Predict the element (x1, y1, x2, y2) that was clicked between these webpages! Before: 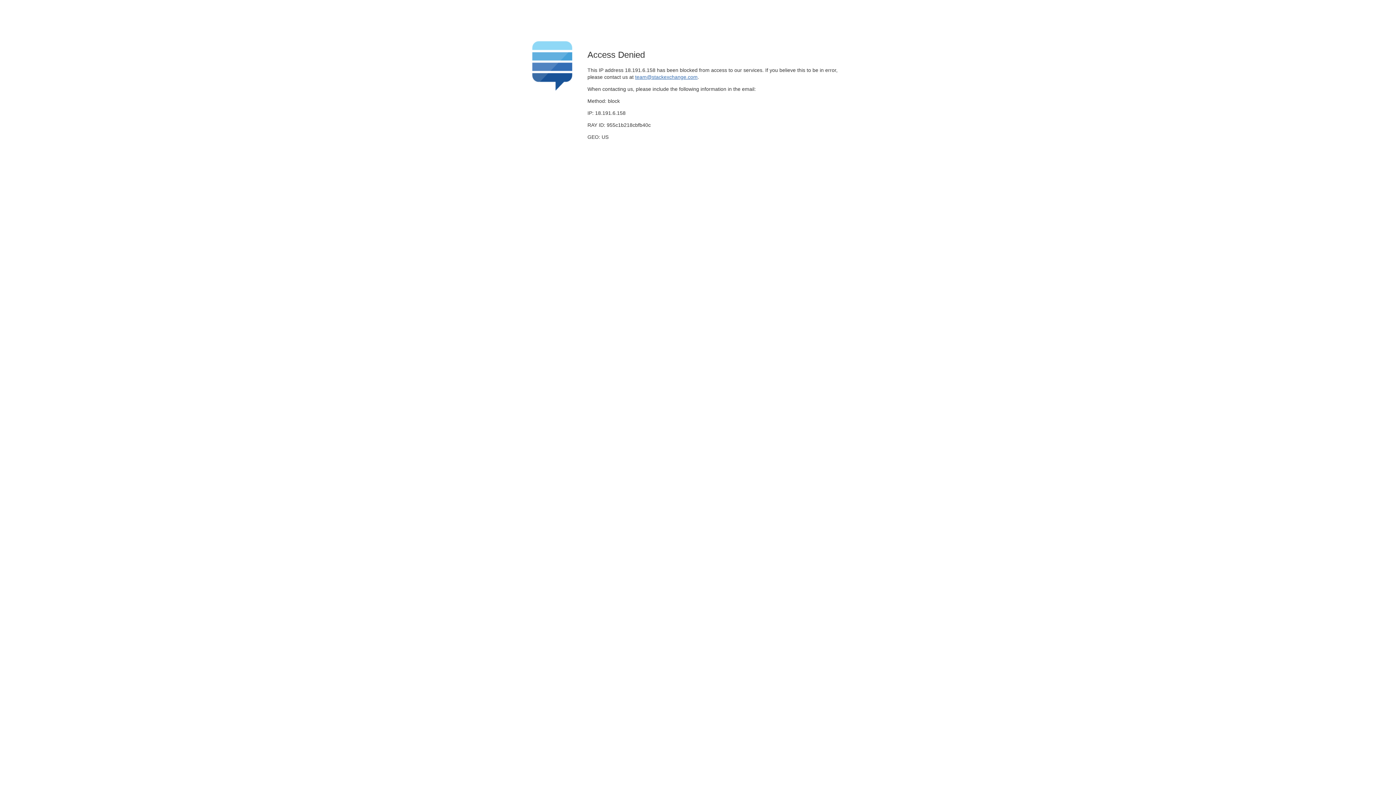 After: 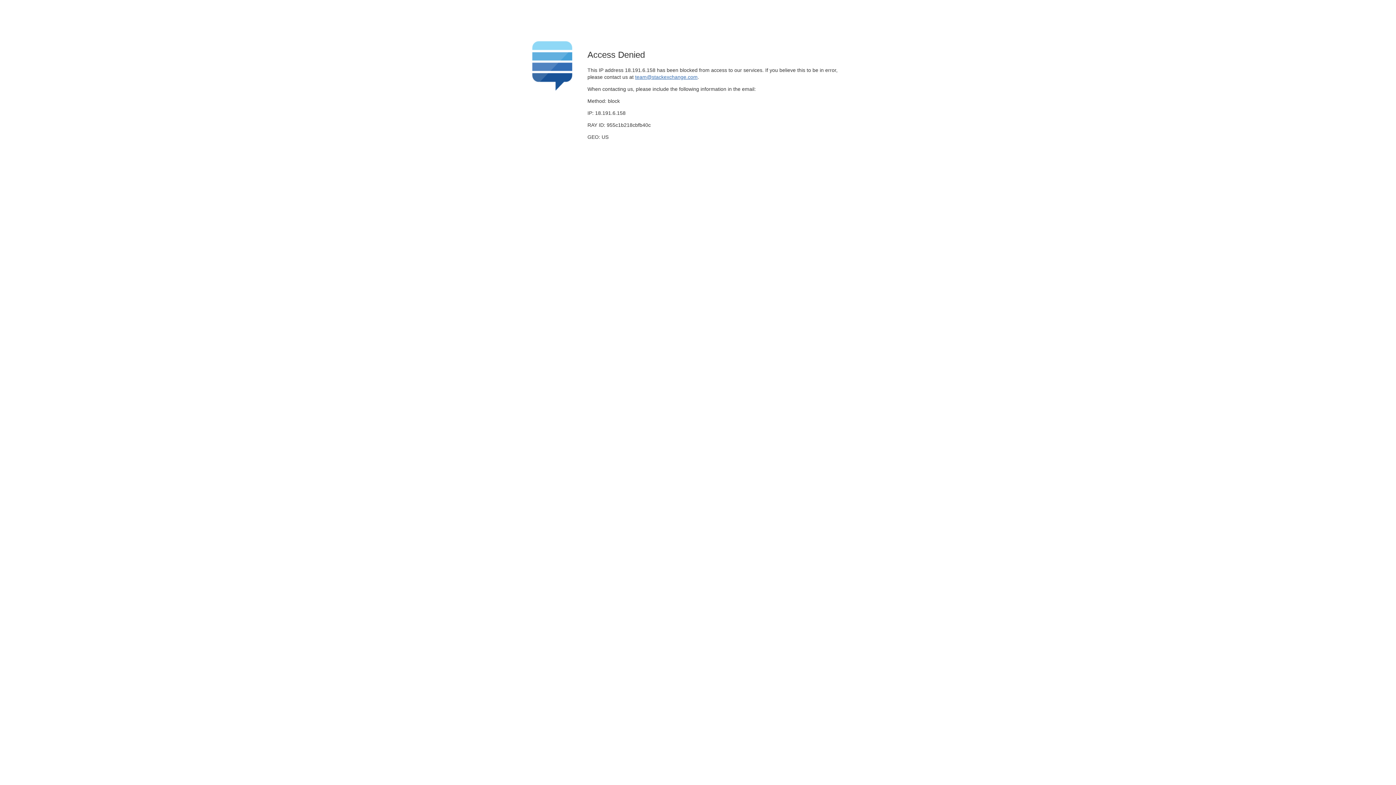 Action: bbox: (635, 74, 697, 79) label: team@stackexchange.com